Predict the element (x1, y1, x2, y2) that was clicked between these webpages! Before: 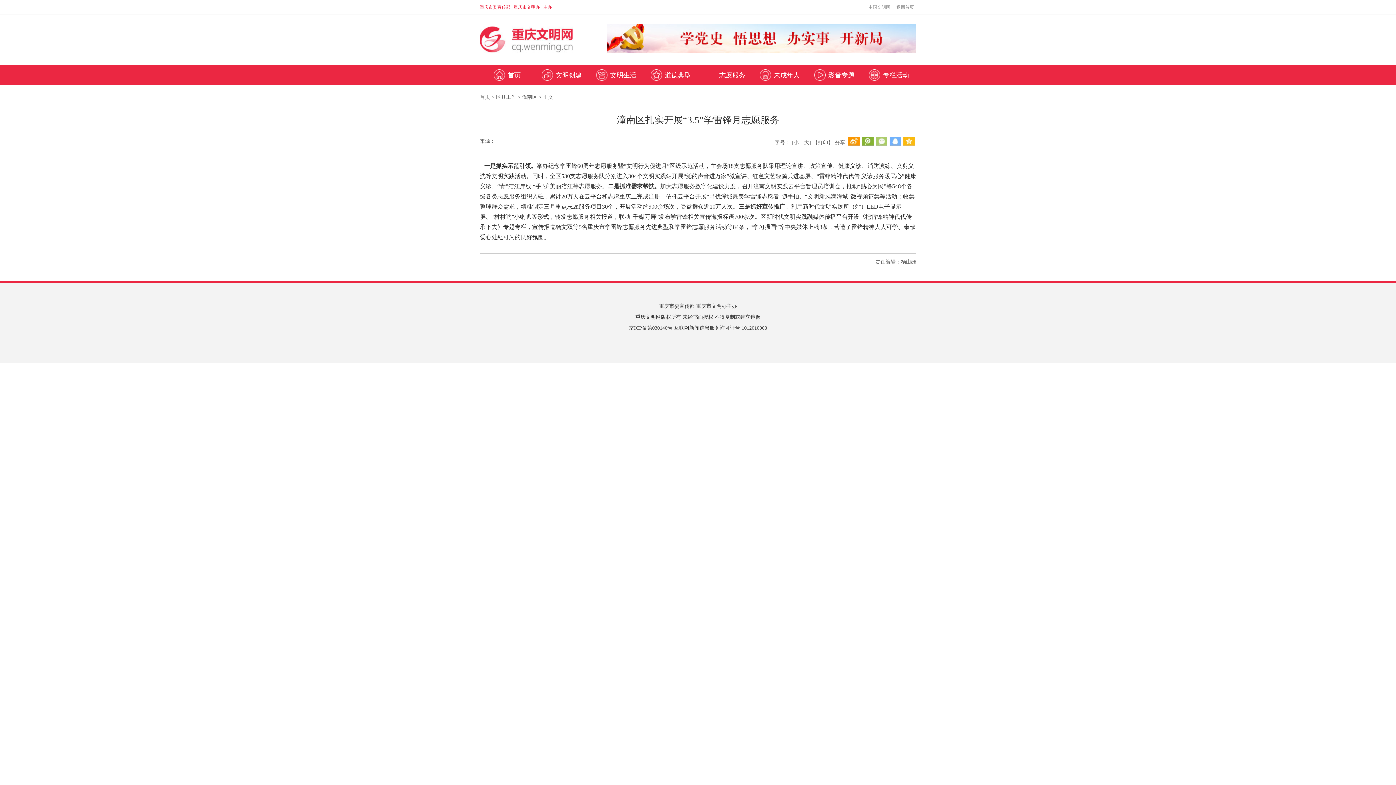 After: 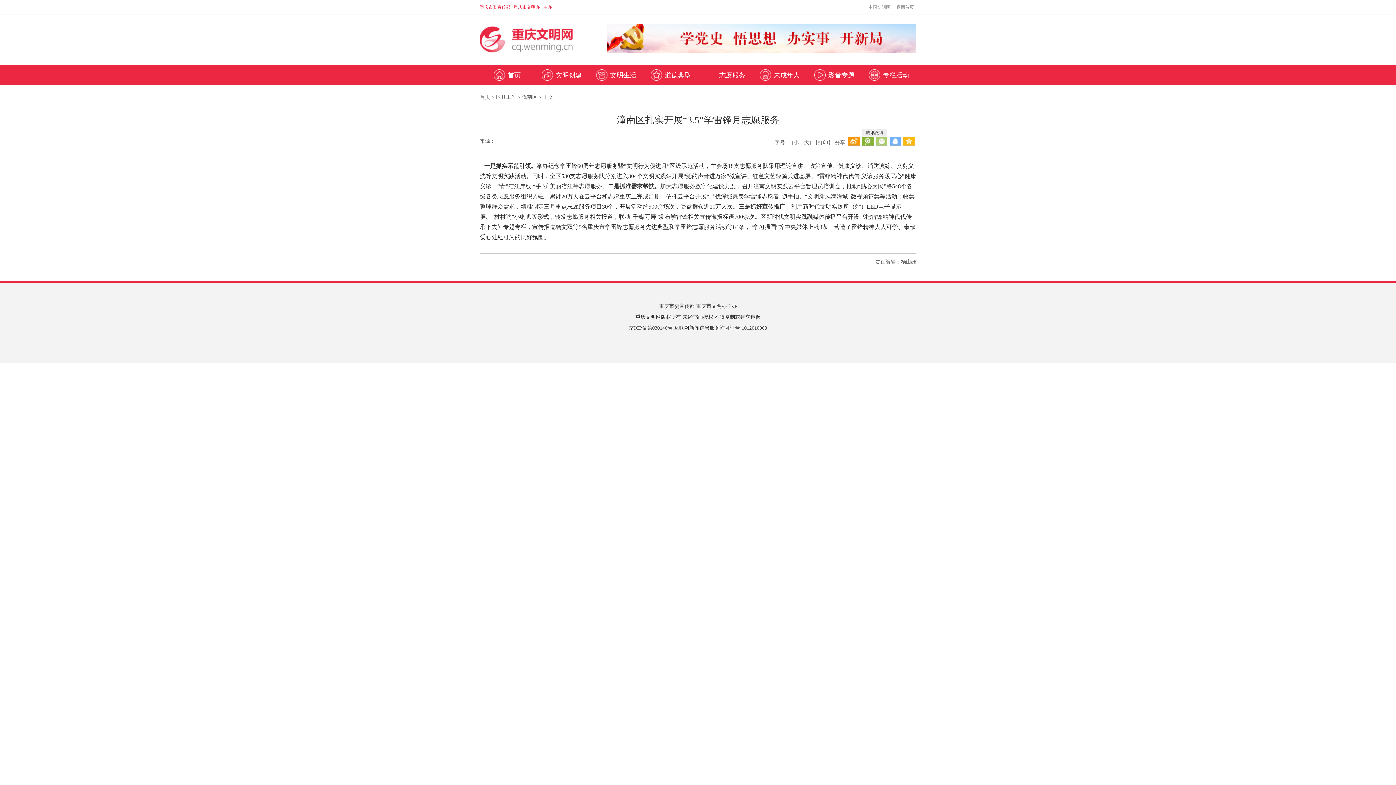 Action: bbox: (862, 136, 873, 145)